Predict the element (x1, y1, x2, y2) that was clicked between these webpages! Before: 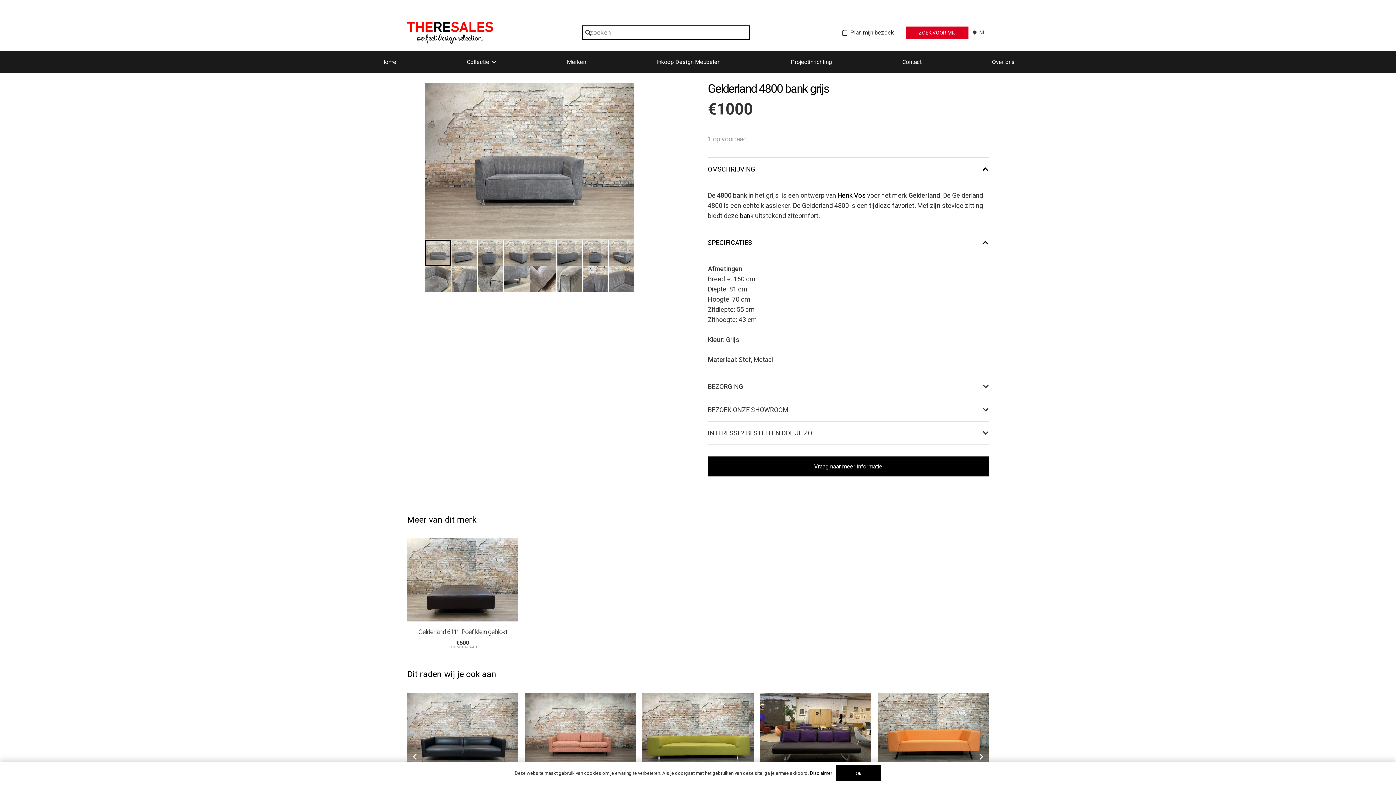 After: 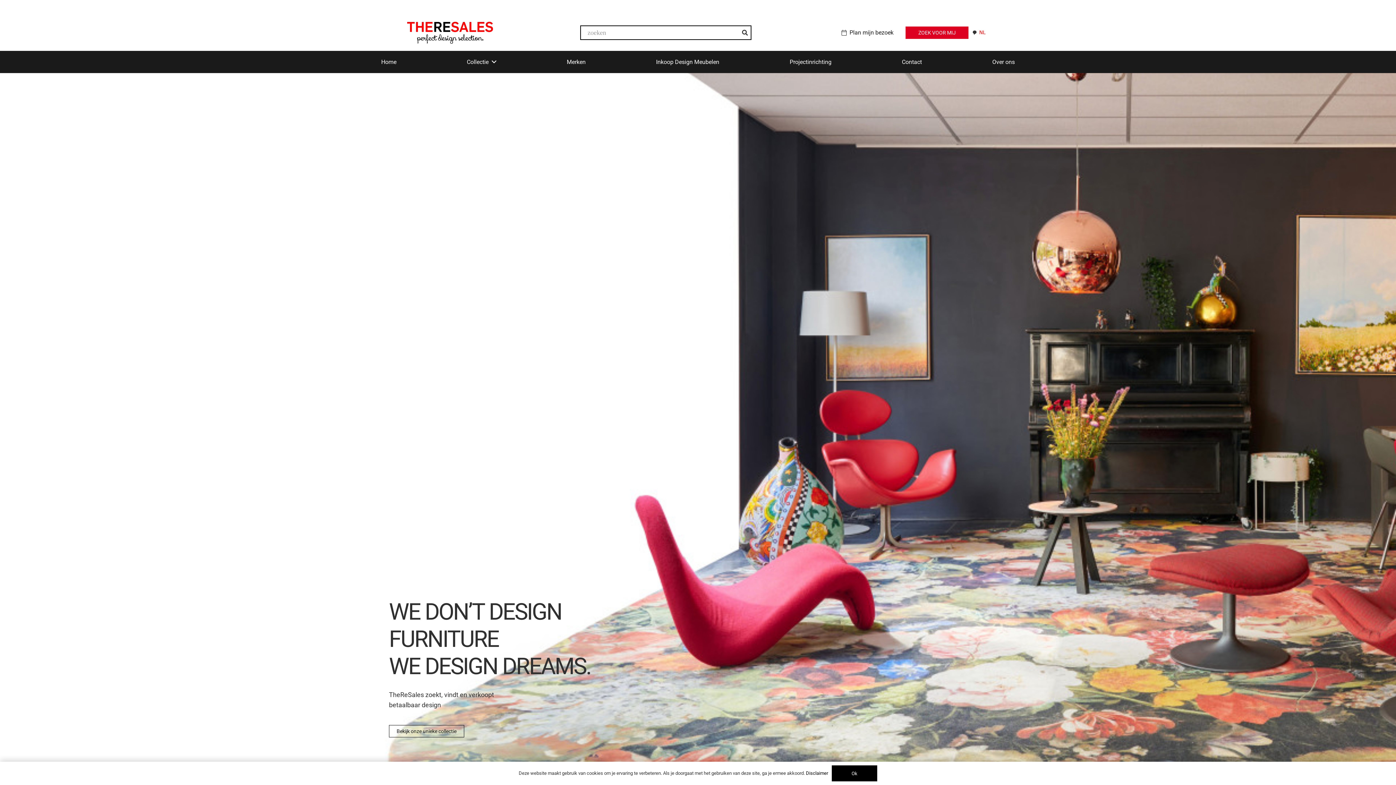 Action: bbox: (373, 50, 403, 73) label: Home